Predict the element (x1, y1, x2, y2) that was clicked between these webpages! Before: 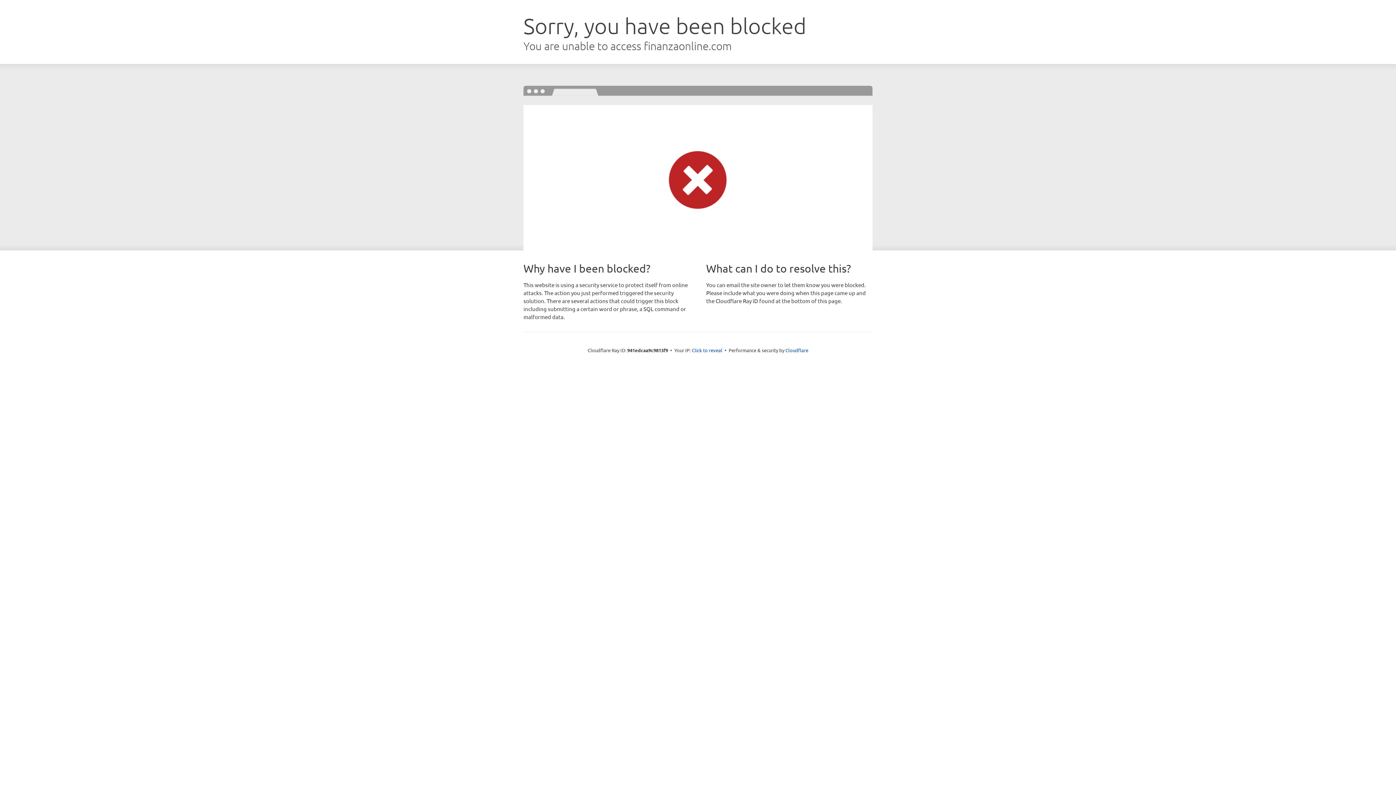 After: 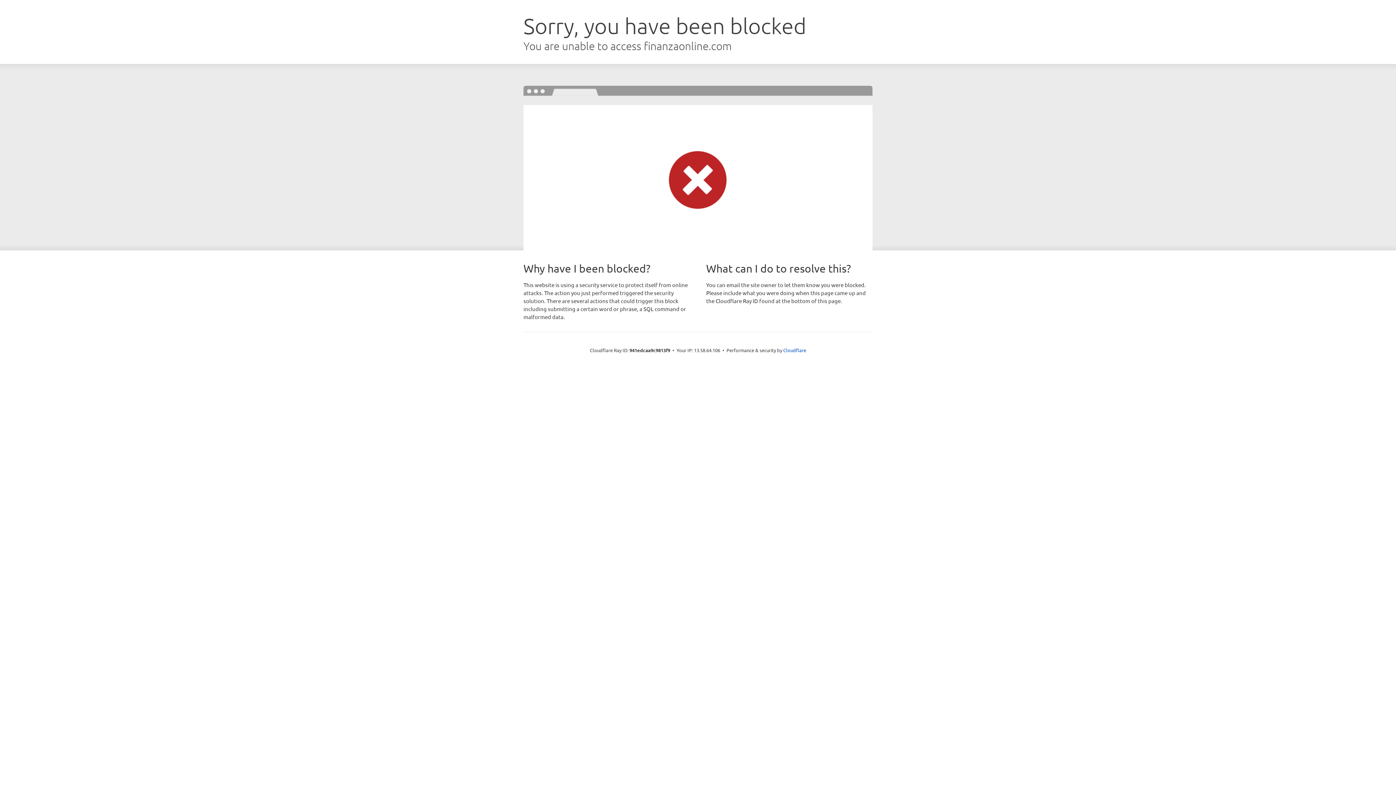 Action: label: Click to reveal bbox: (692, 346, 722, 353)